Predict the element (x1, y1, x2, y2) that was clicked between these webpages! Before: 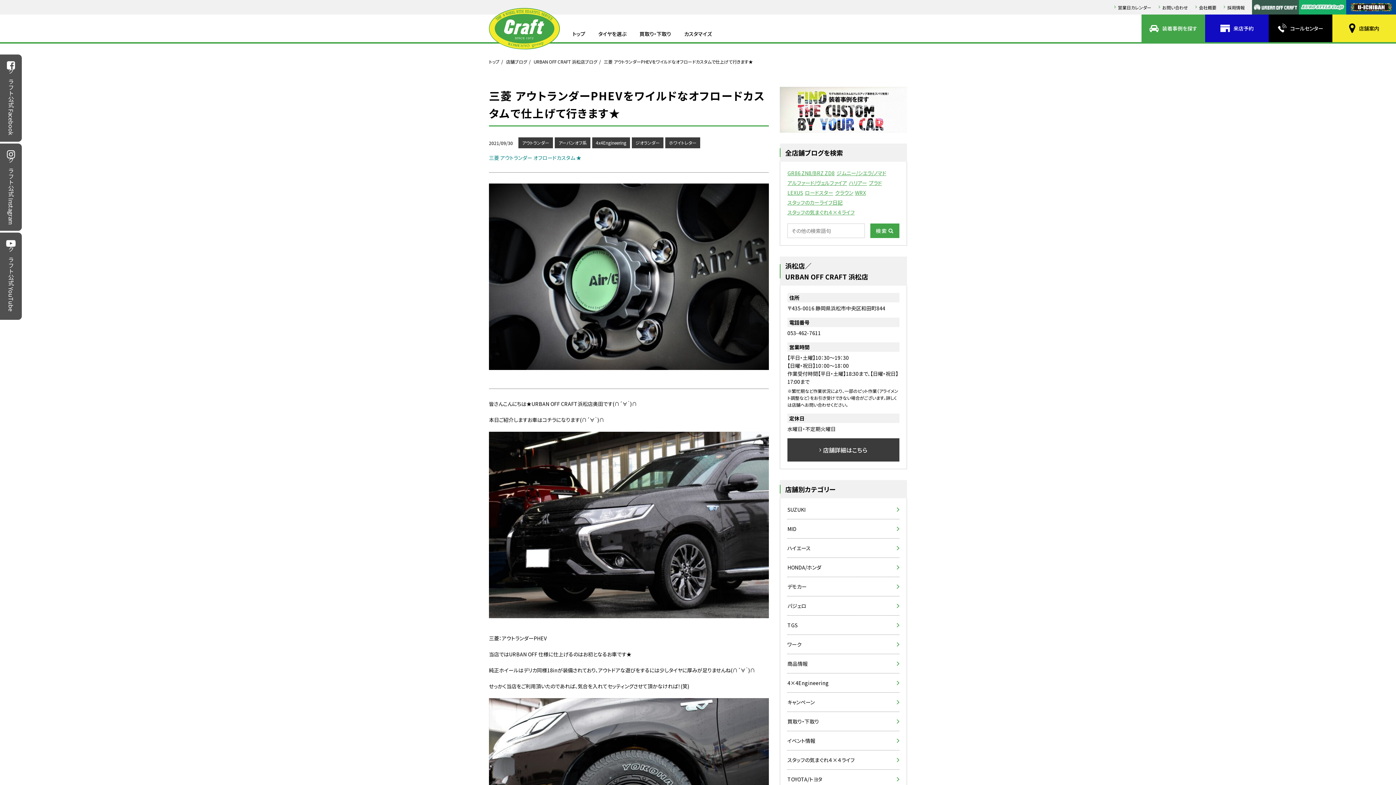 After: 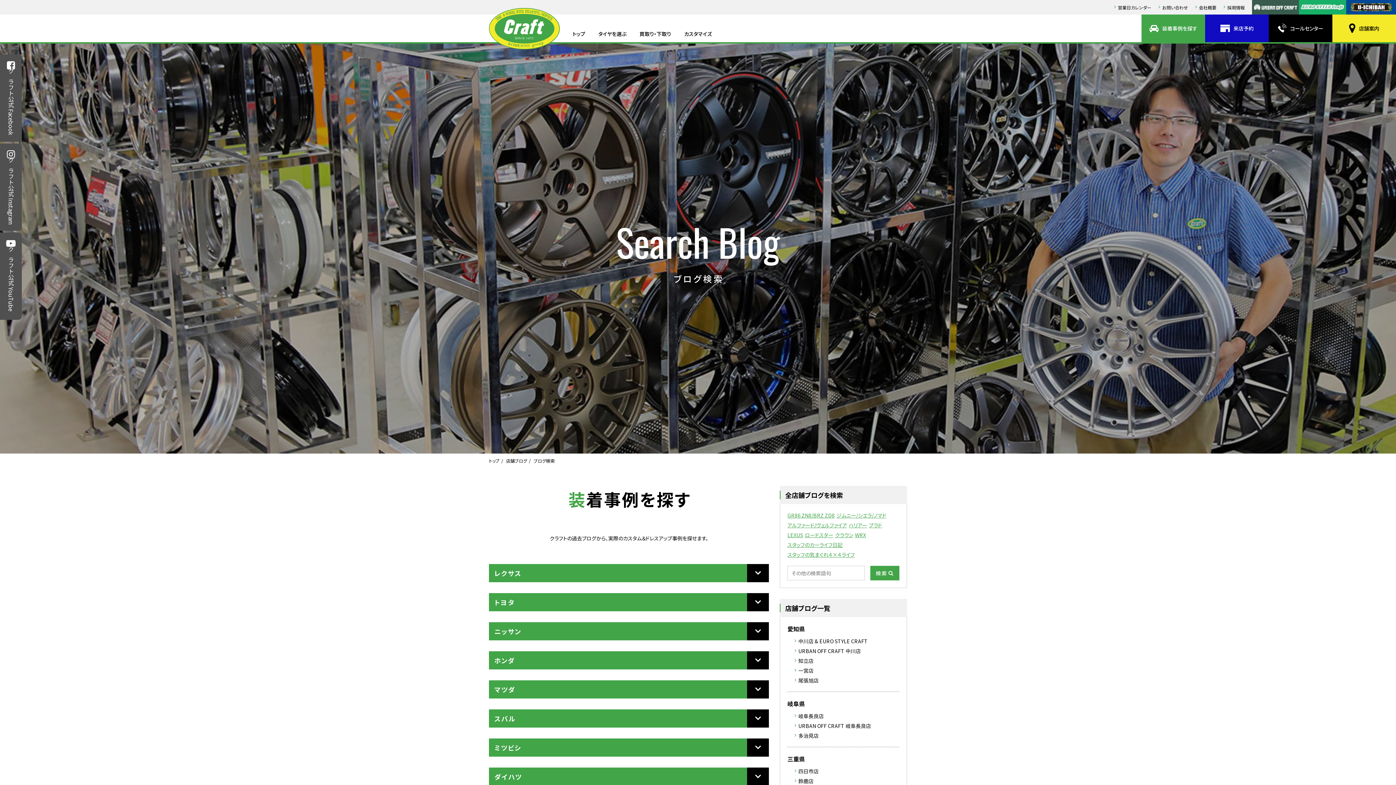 Action: bbox: (1141, 14, 1205, 42) label: 装着事例を探す